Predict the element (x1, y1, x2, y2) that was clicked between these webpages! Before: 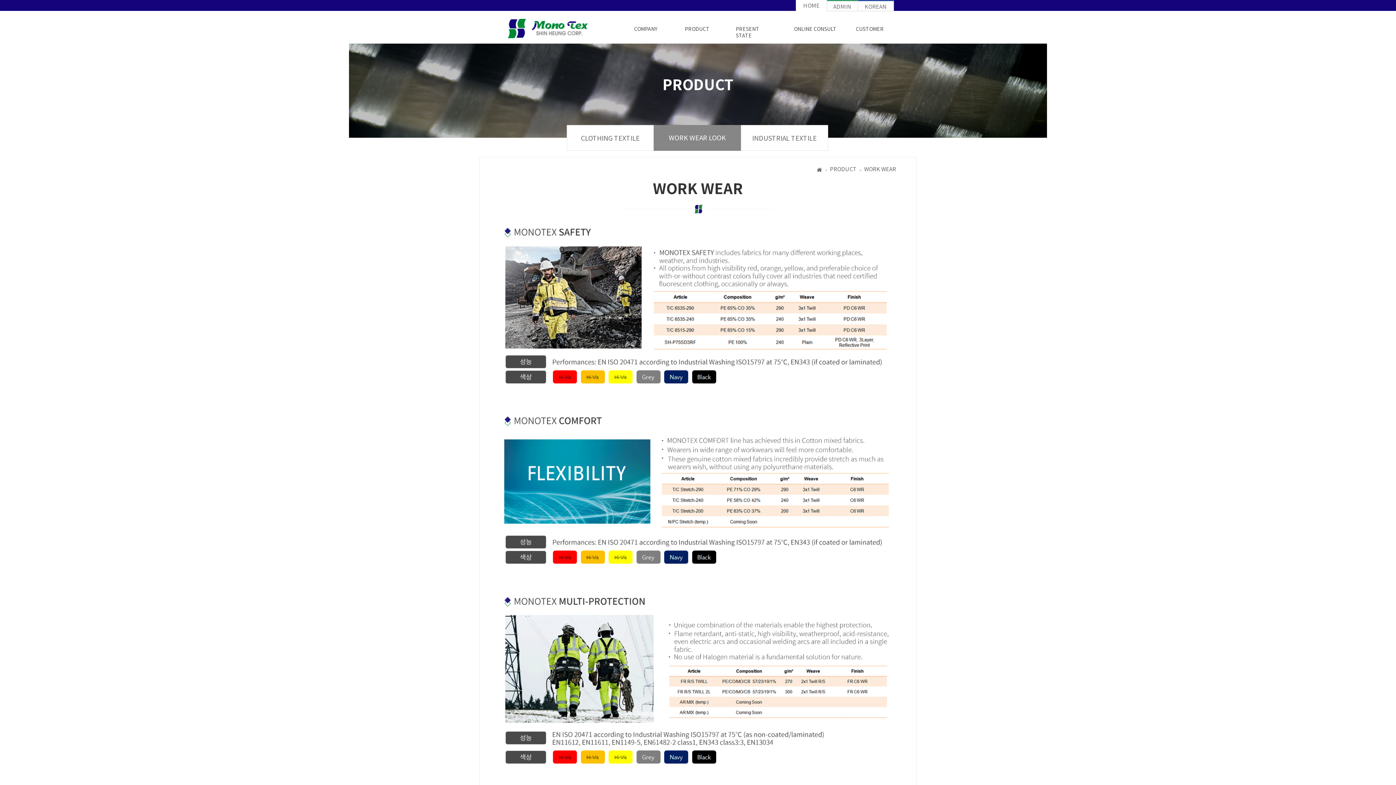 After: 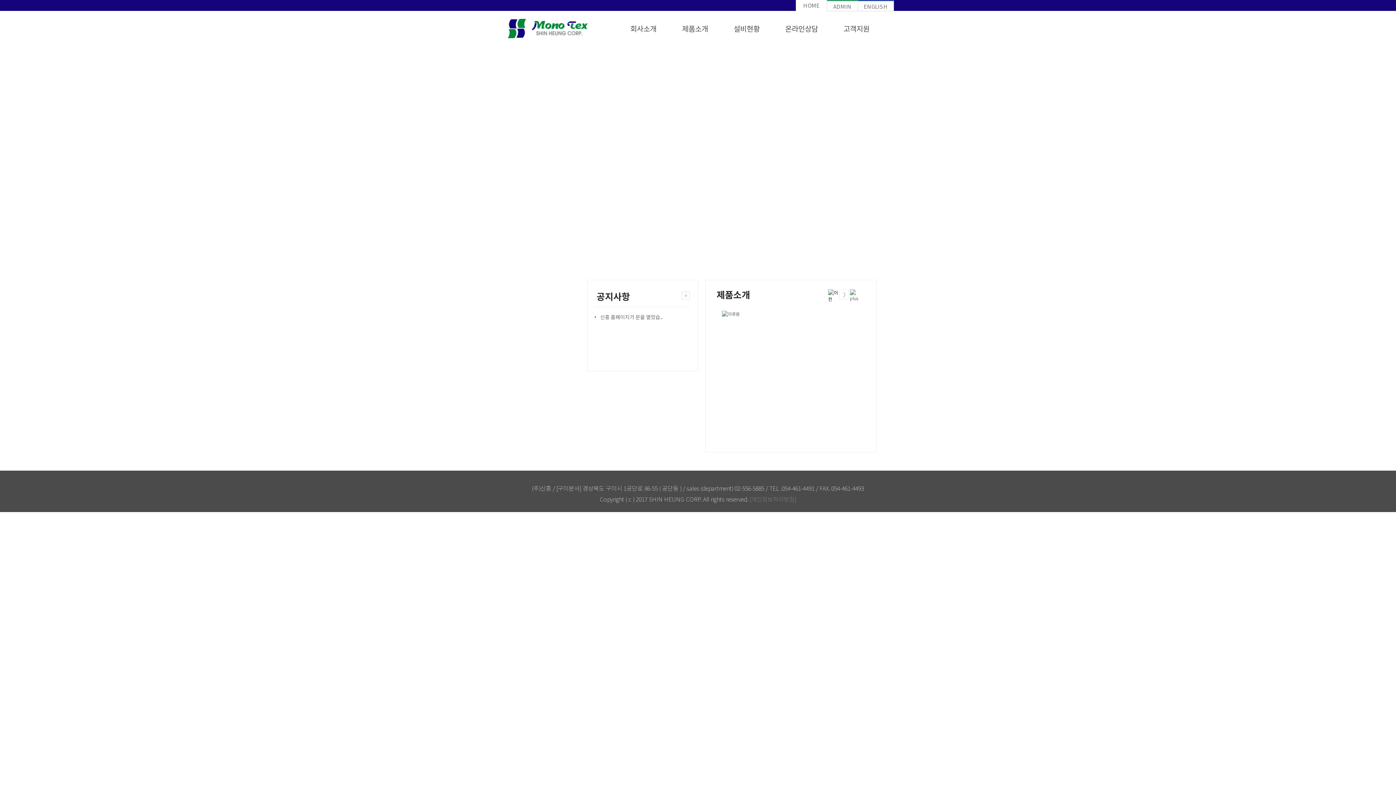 Action: label: KOREAN bbox: (864, 2, 887, 10)